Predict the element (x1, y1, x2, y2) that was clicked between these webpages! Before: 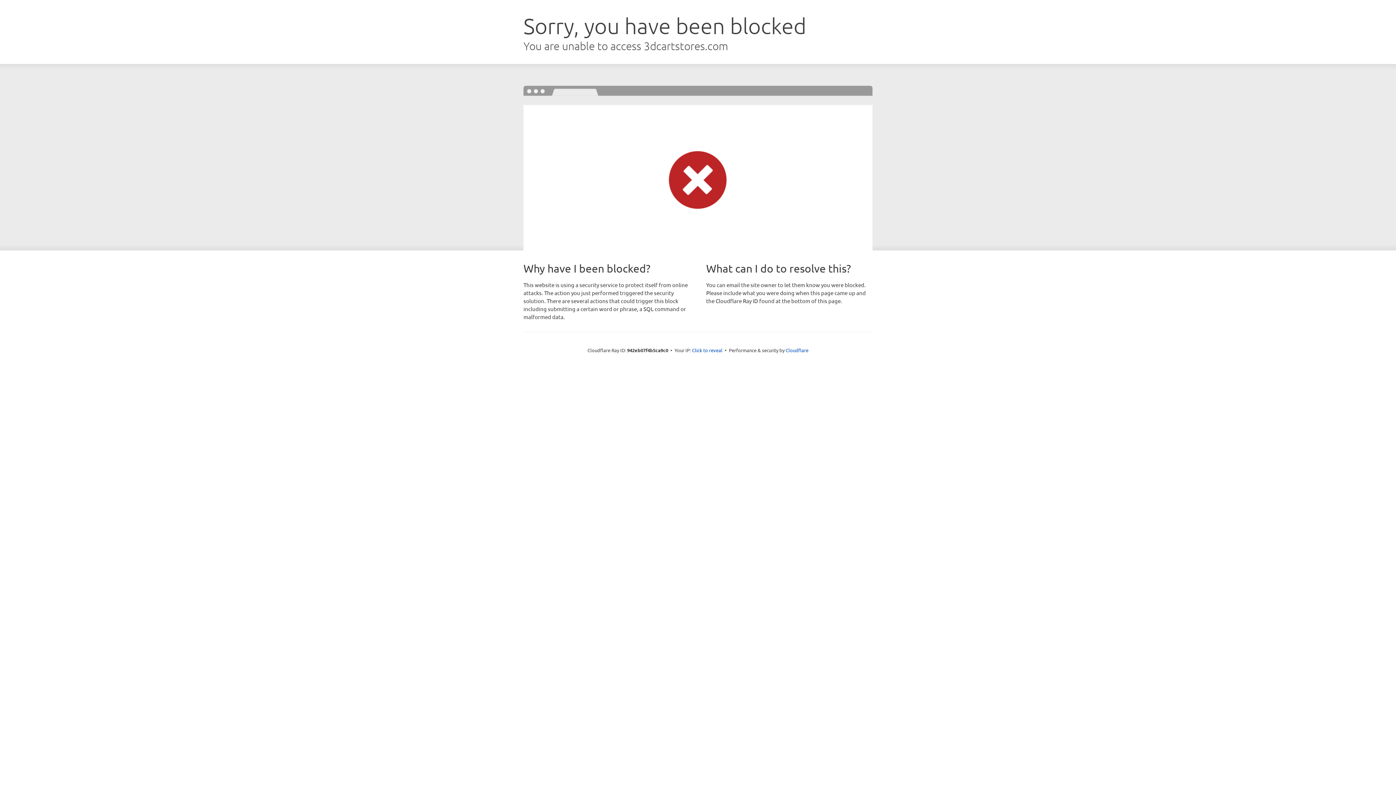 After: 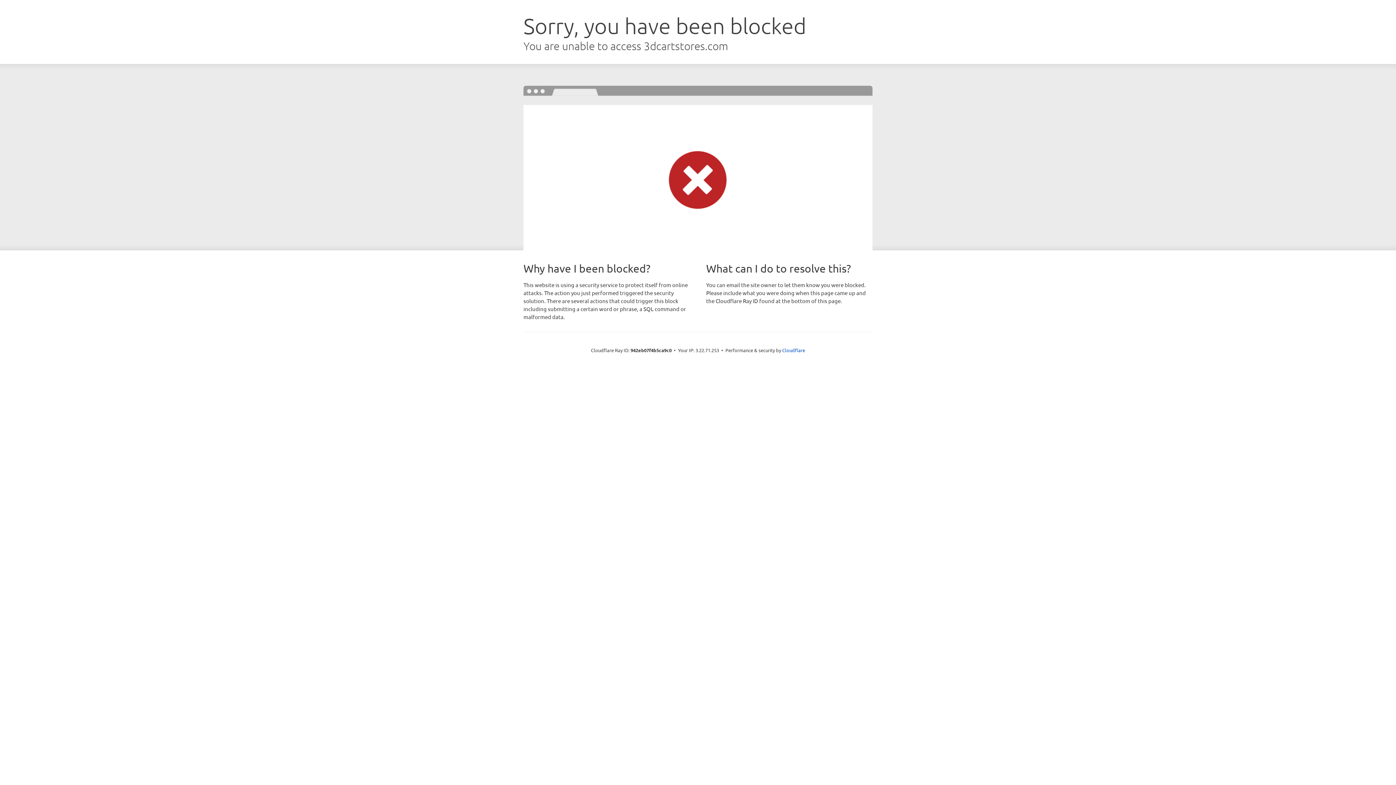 Action: label: Click to reveal bbox: (692, 346, 722, 353)